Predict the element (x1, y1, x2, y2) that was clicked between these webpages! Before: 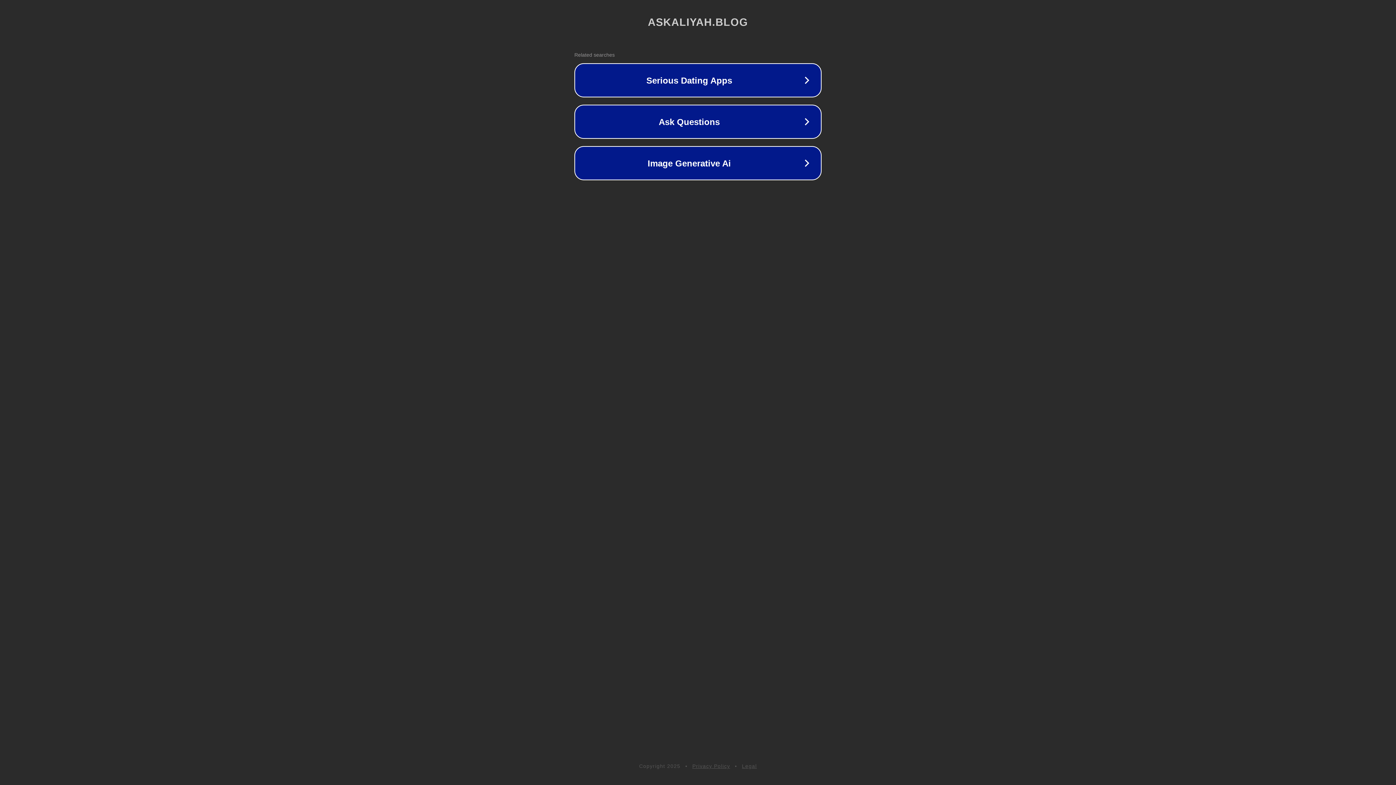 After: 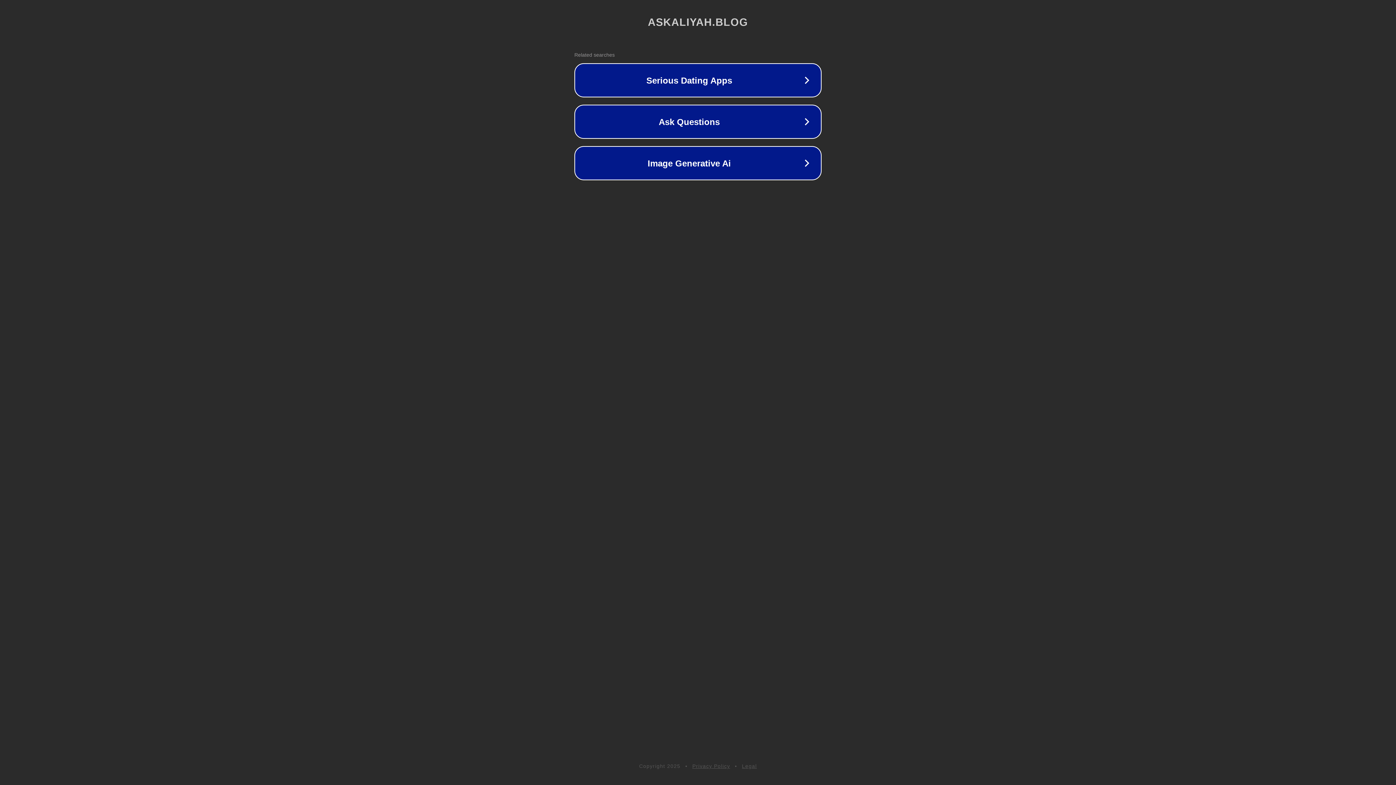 Action: bbox: (742, 763, 757, 769) label: Legal